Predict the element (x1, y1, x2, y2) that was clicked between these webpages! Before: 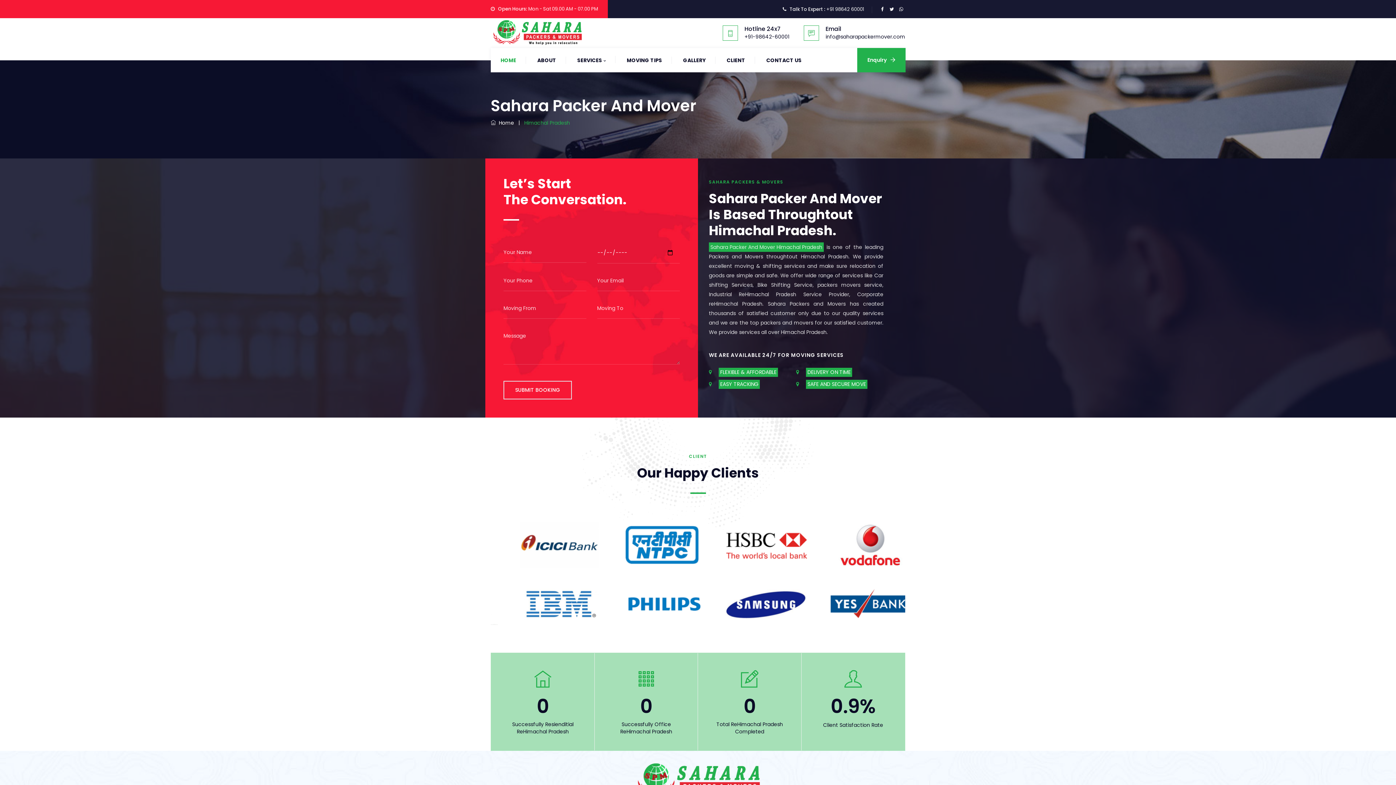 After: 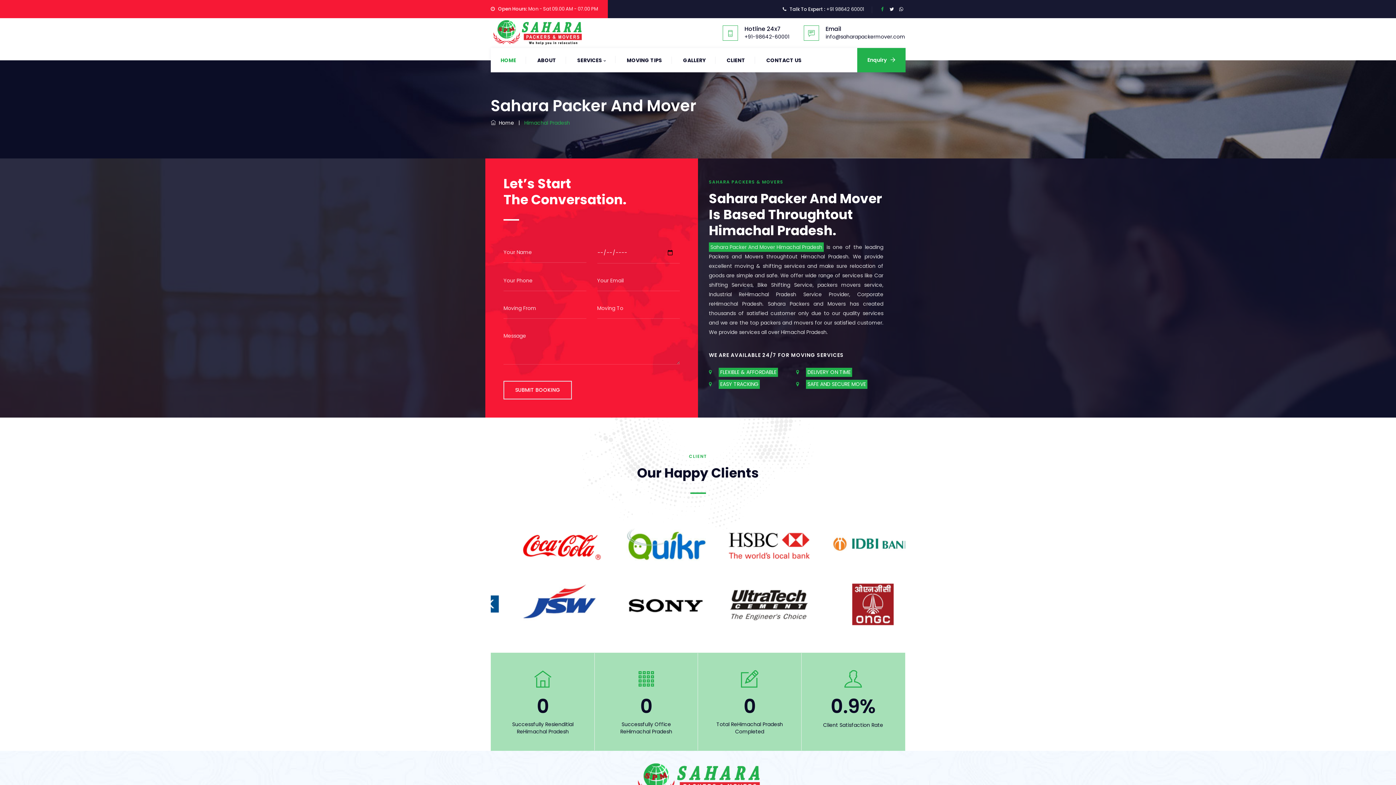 Action: bbox: (879, 4, 885, 13)